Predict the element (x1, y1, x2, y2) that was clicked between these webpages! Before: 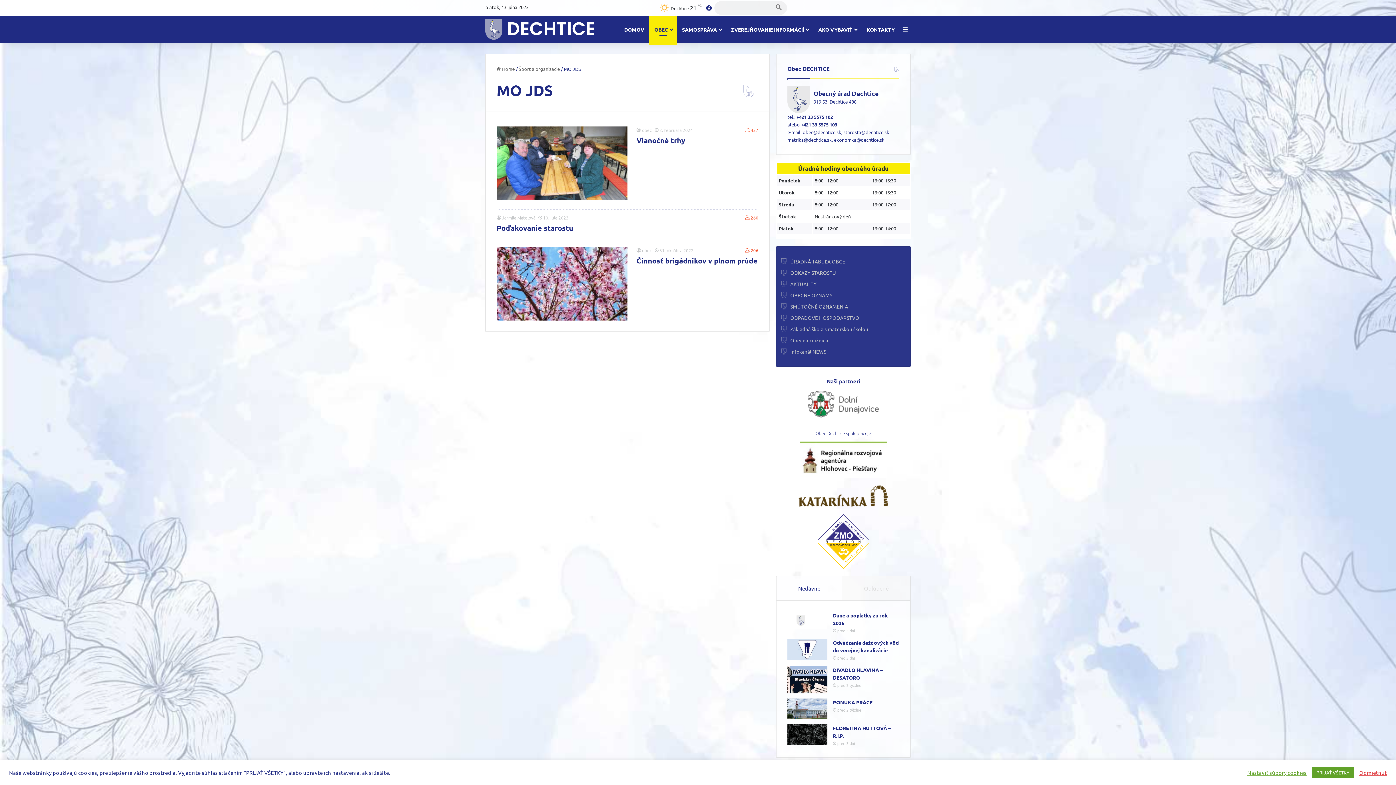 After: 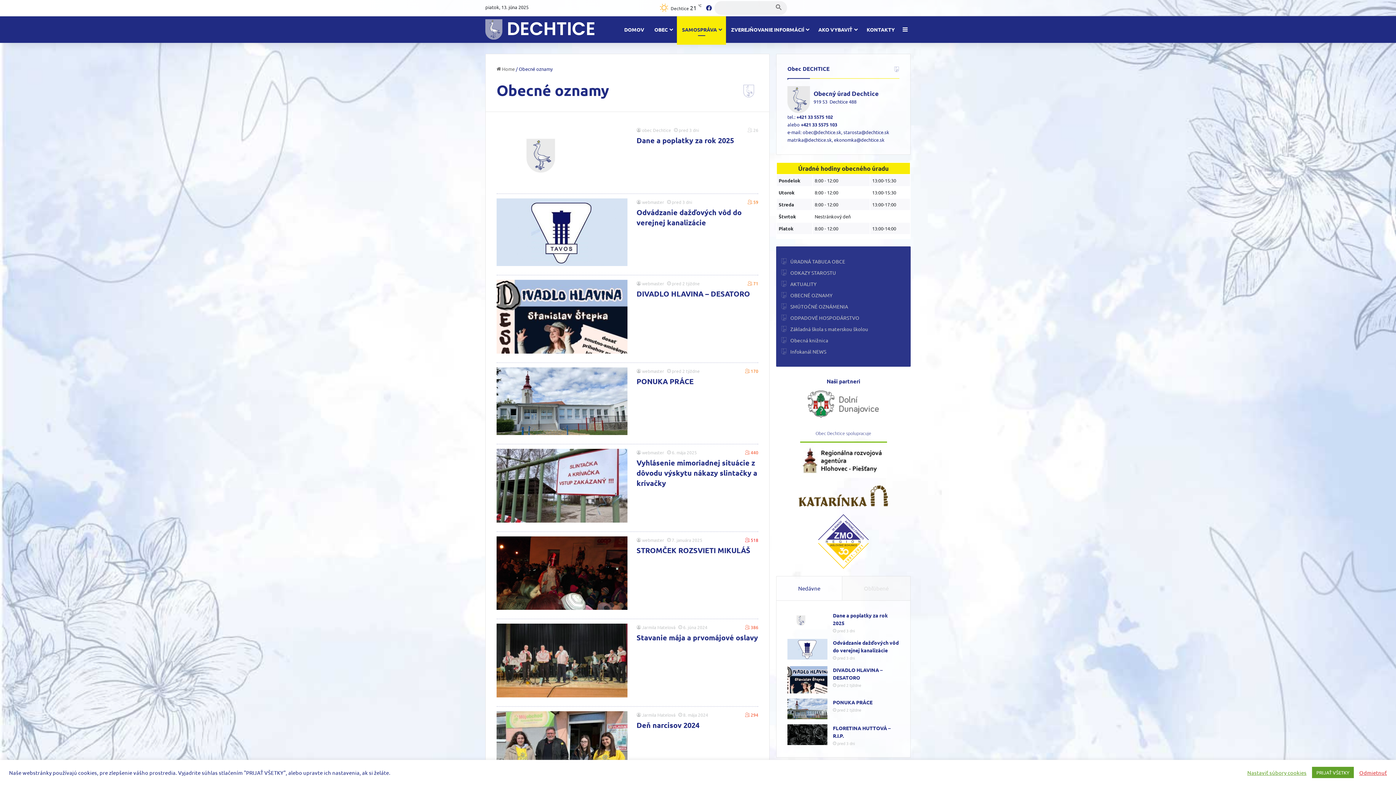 Action: label: OBECNÉ OZNAMY bbox: (792, 292, 832, 298)